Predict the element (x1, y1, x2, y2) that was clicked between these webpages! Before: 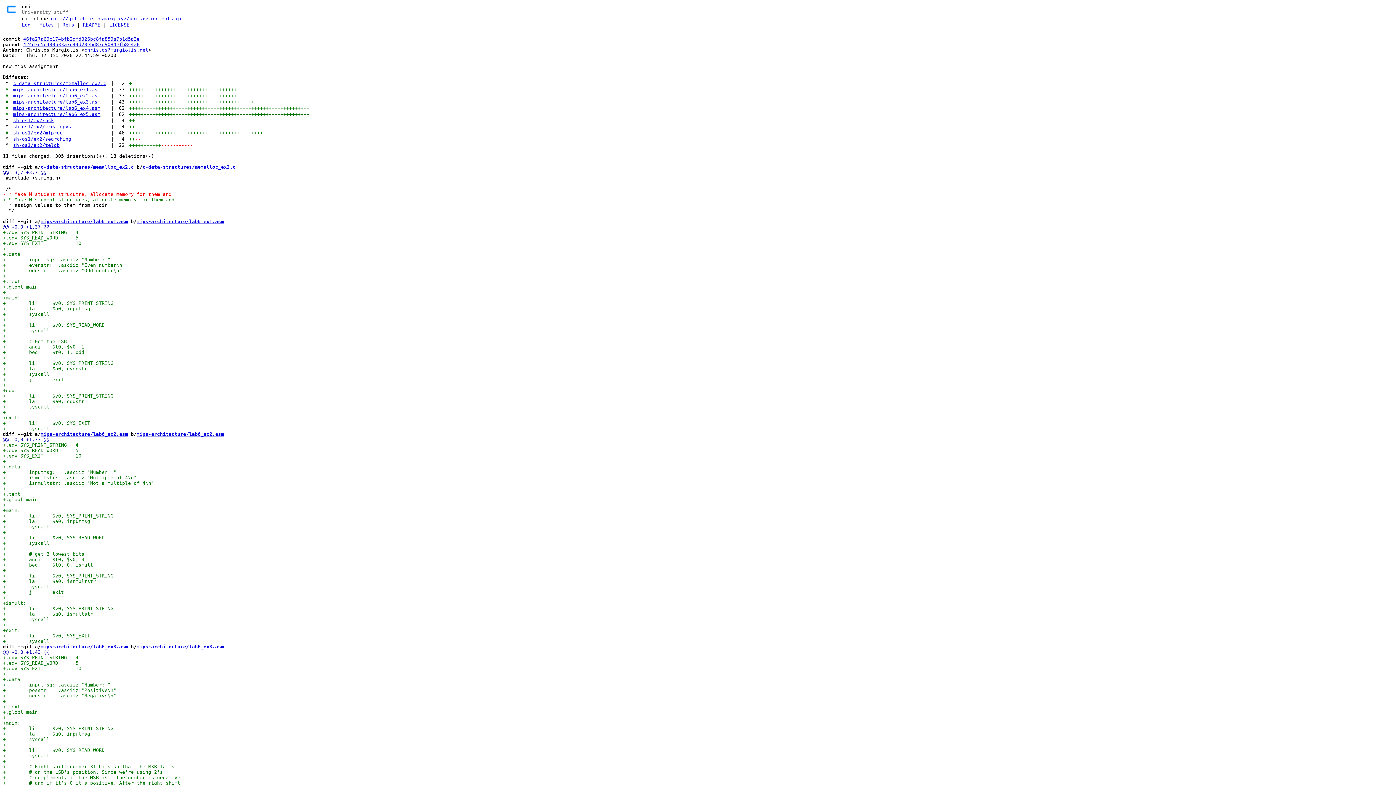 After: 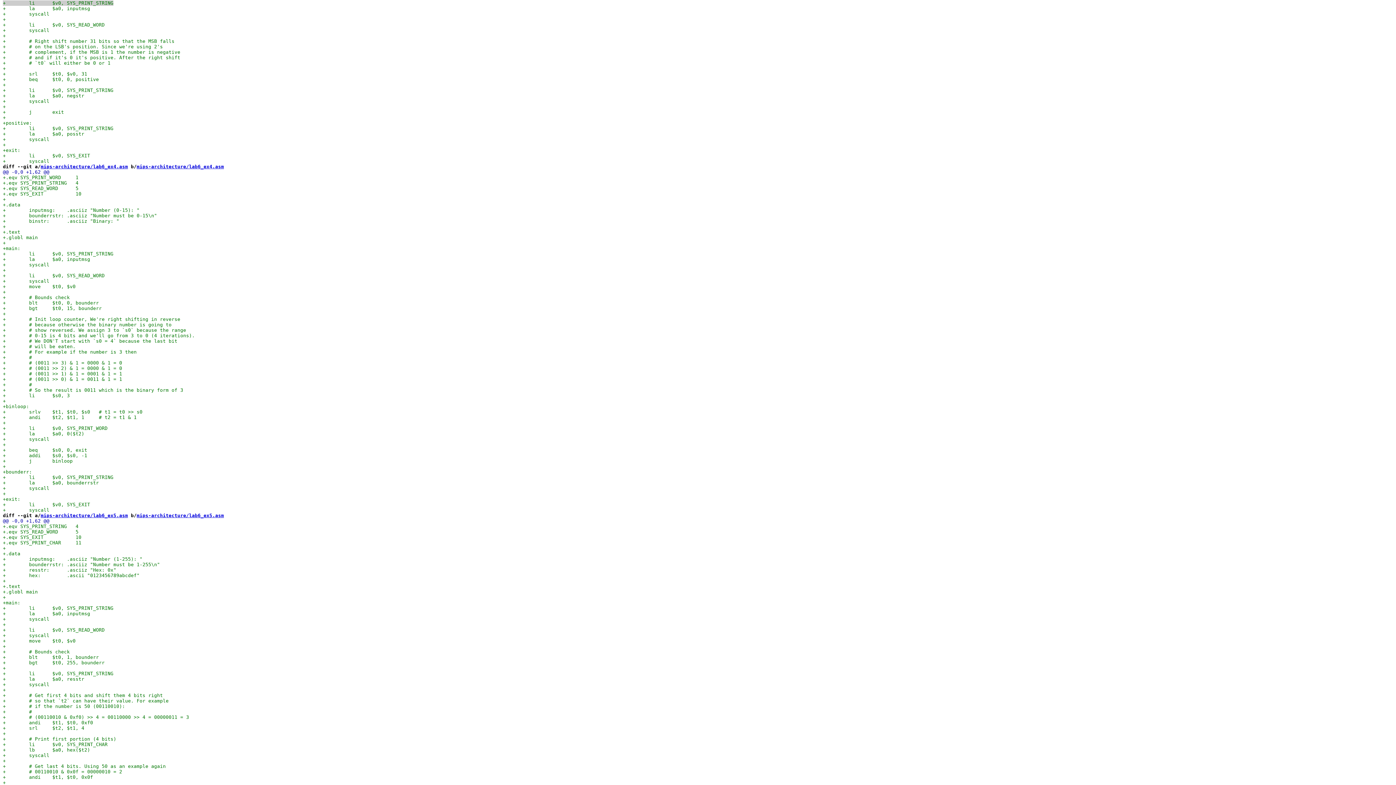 Action: label: +        li      $v0, SYS_PRINT_STRING
 bbox: (2, 726, 113, 731)